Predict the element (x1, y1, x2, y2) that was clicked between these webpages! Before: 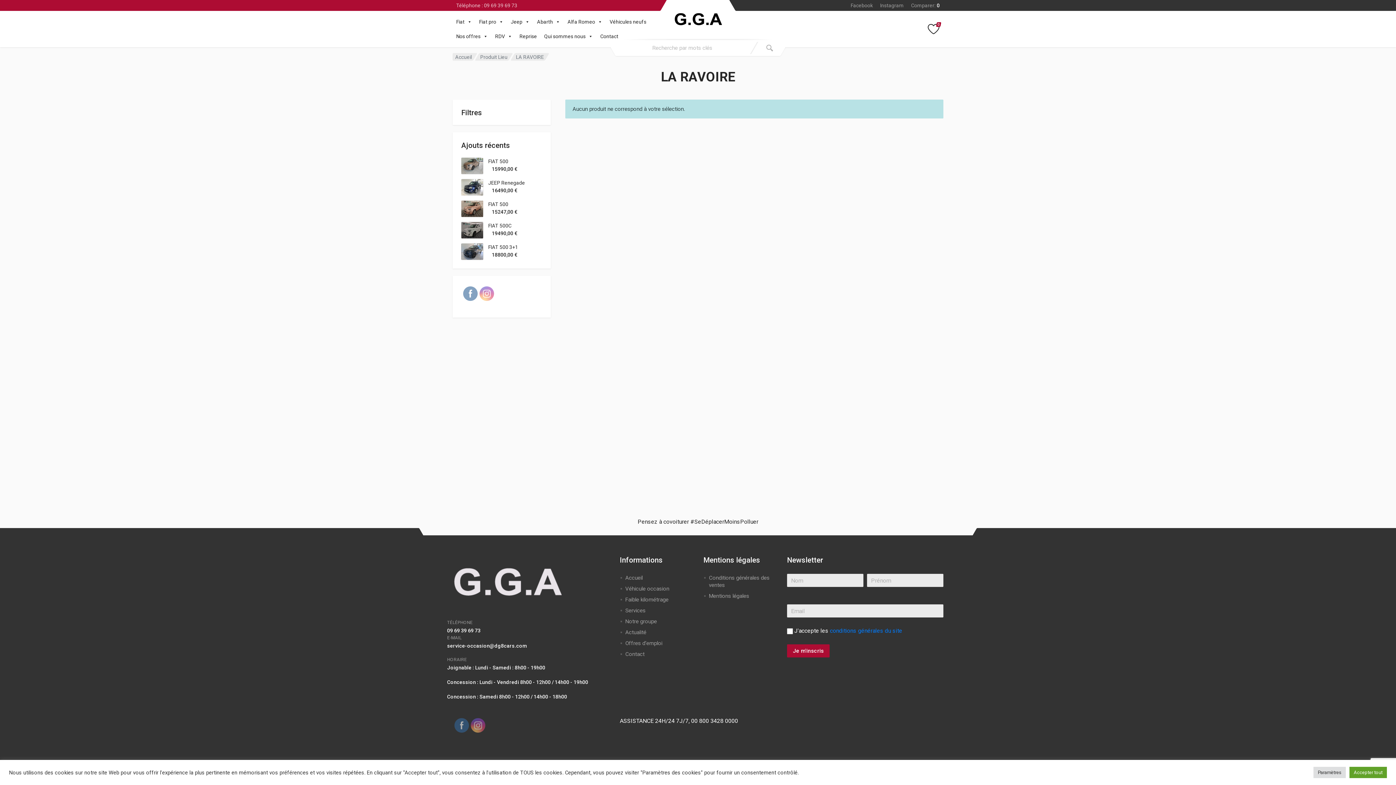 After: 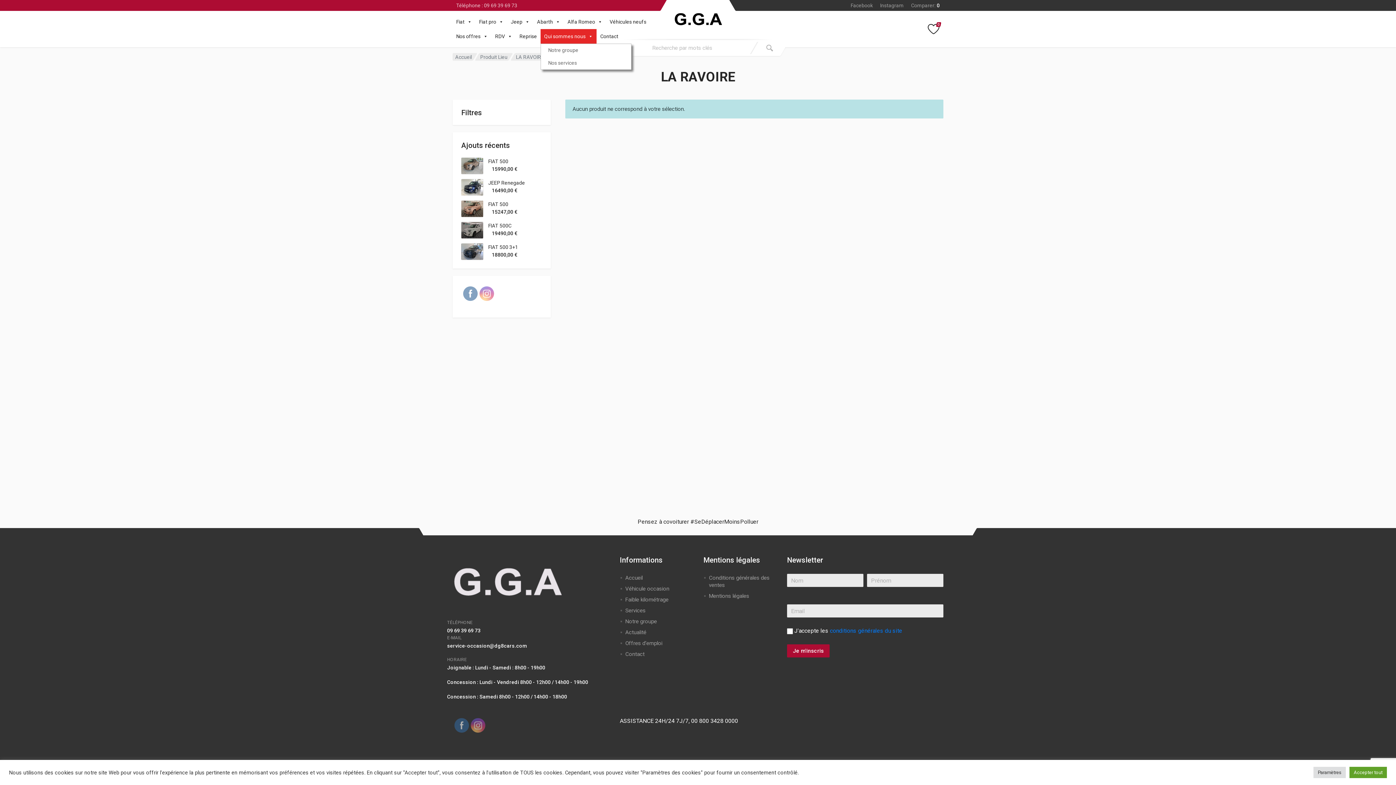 Action: bbox: (540, 29, 596, 43) label: Qui sommes nous